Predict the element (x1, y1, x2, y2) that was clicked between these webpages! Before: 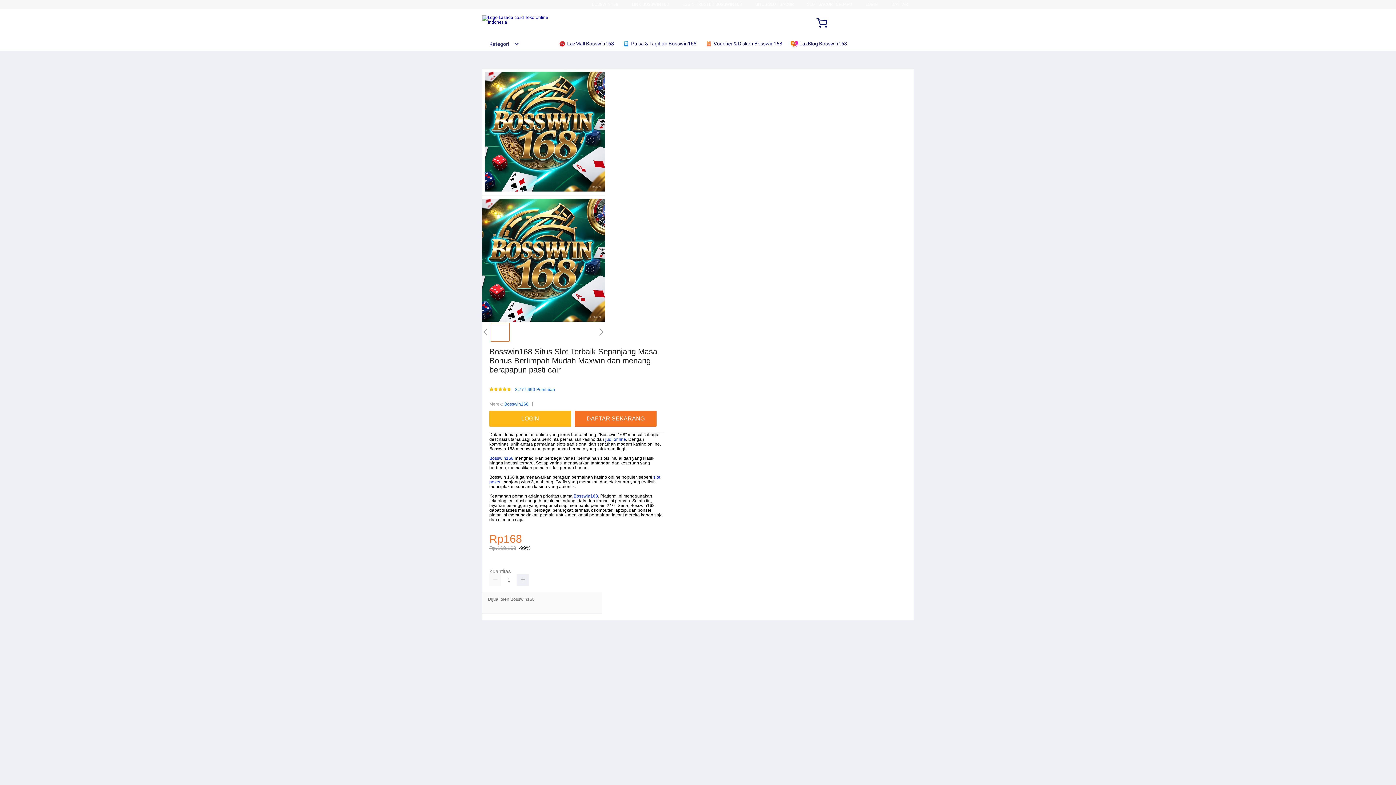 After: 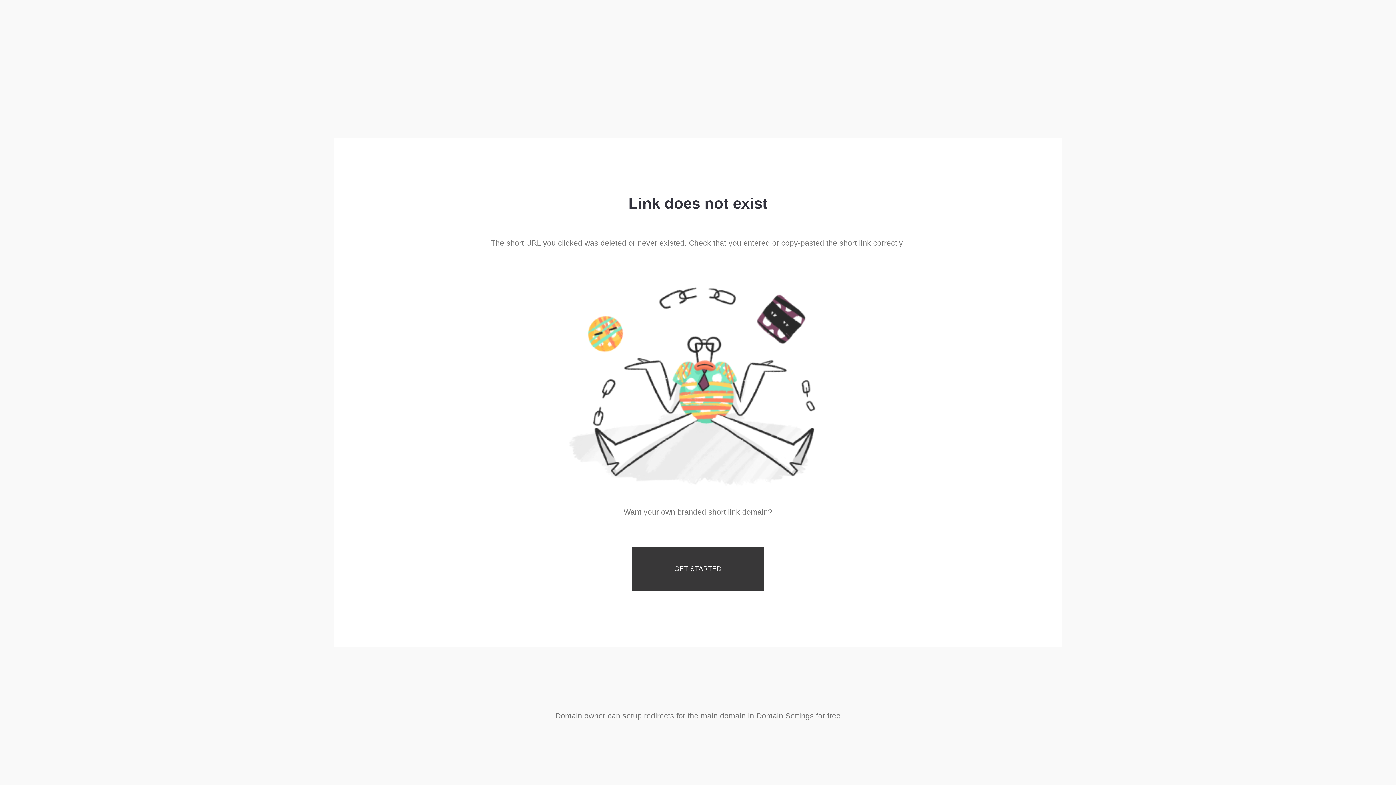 Action: label: LOGIN bbox: (489, 411, 574, 427)